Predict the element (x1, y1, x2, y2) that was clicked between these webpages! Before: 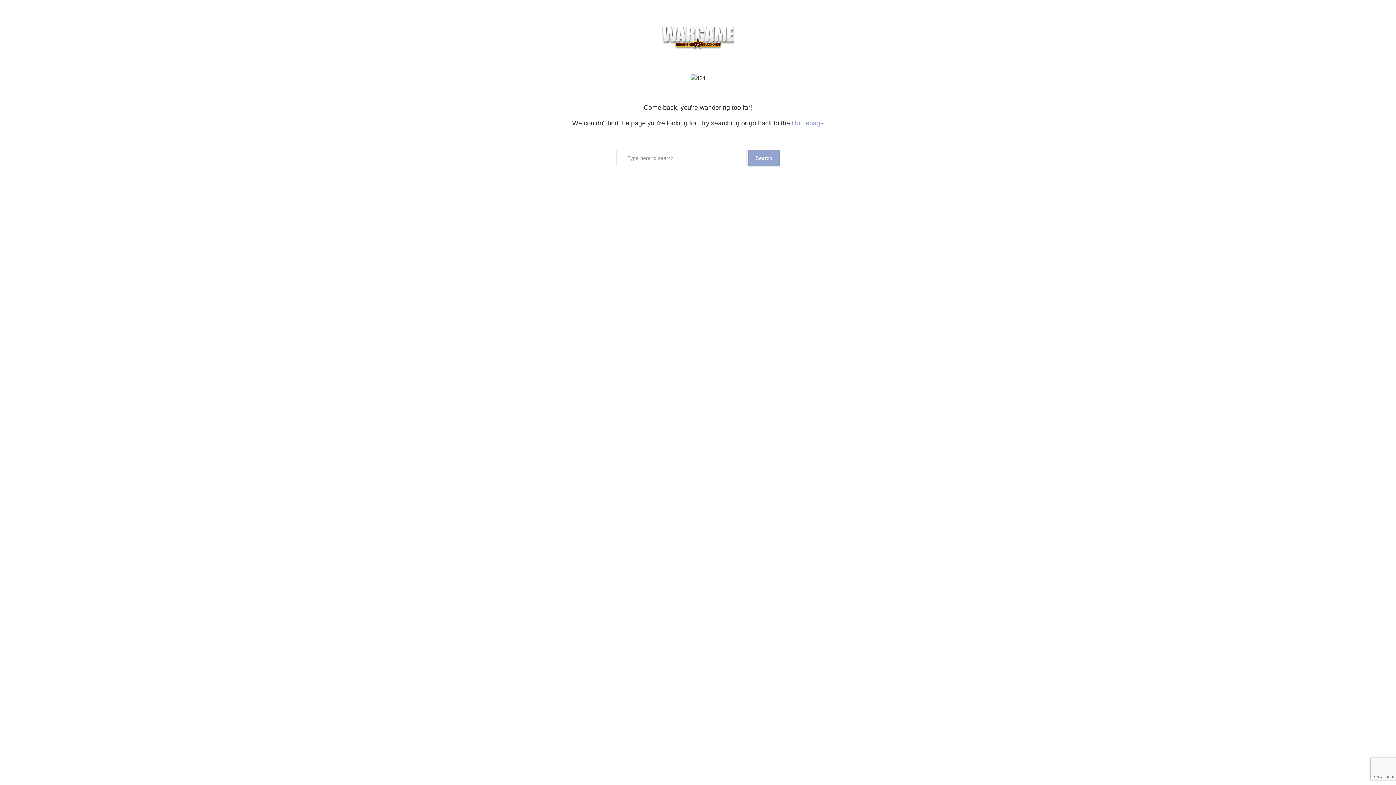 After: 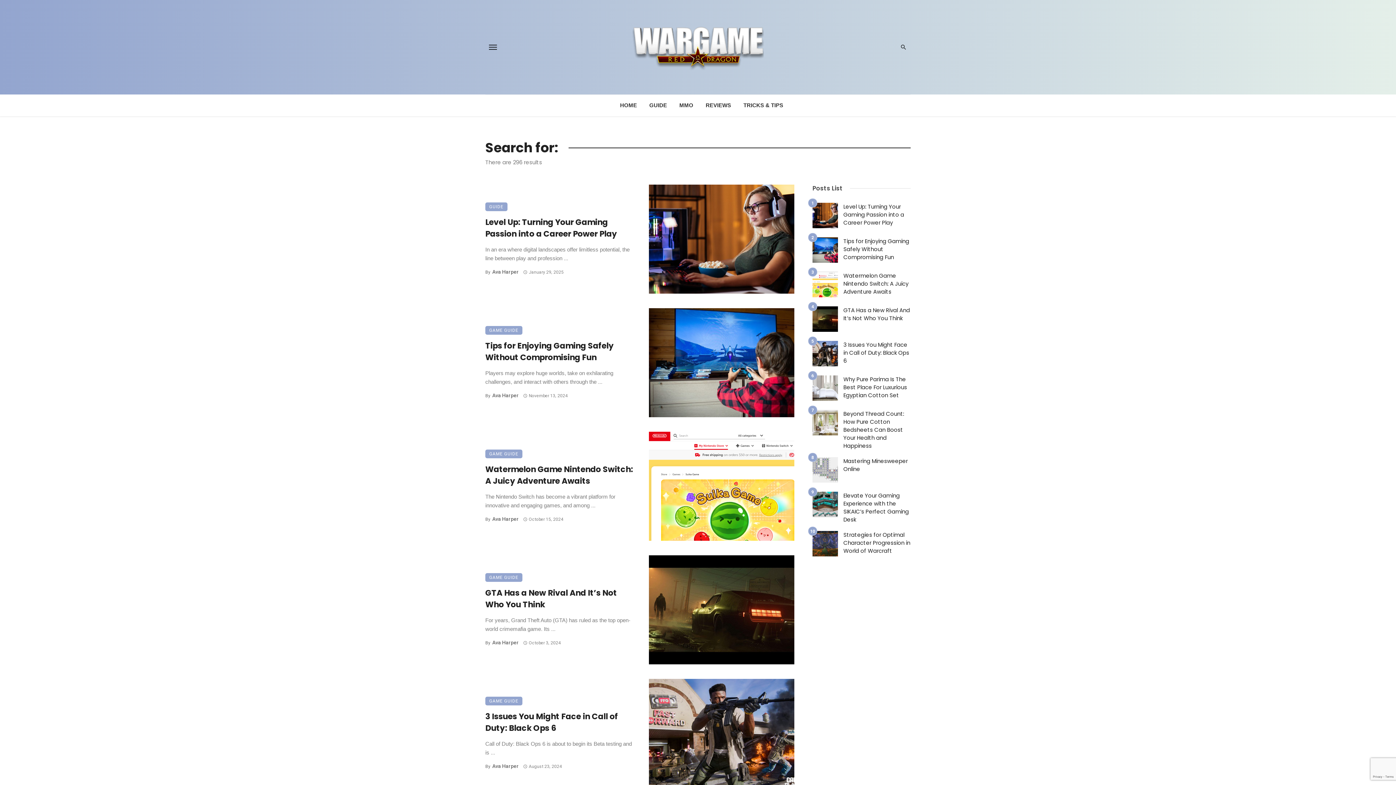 Action: bbox: (748, 149, 780, 166) label: Search